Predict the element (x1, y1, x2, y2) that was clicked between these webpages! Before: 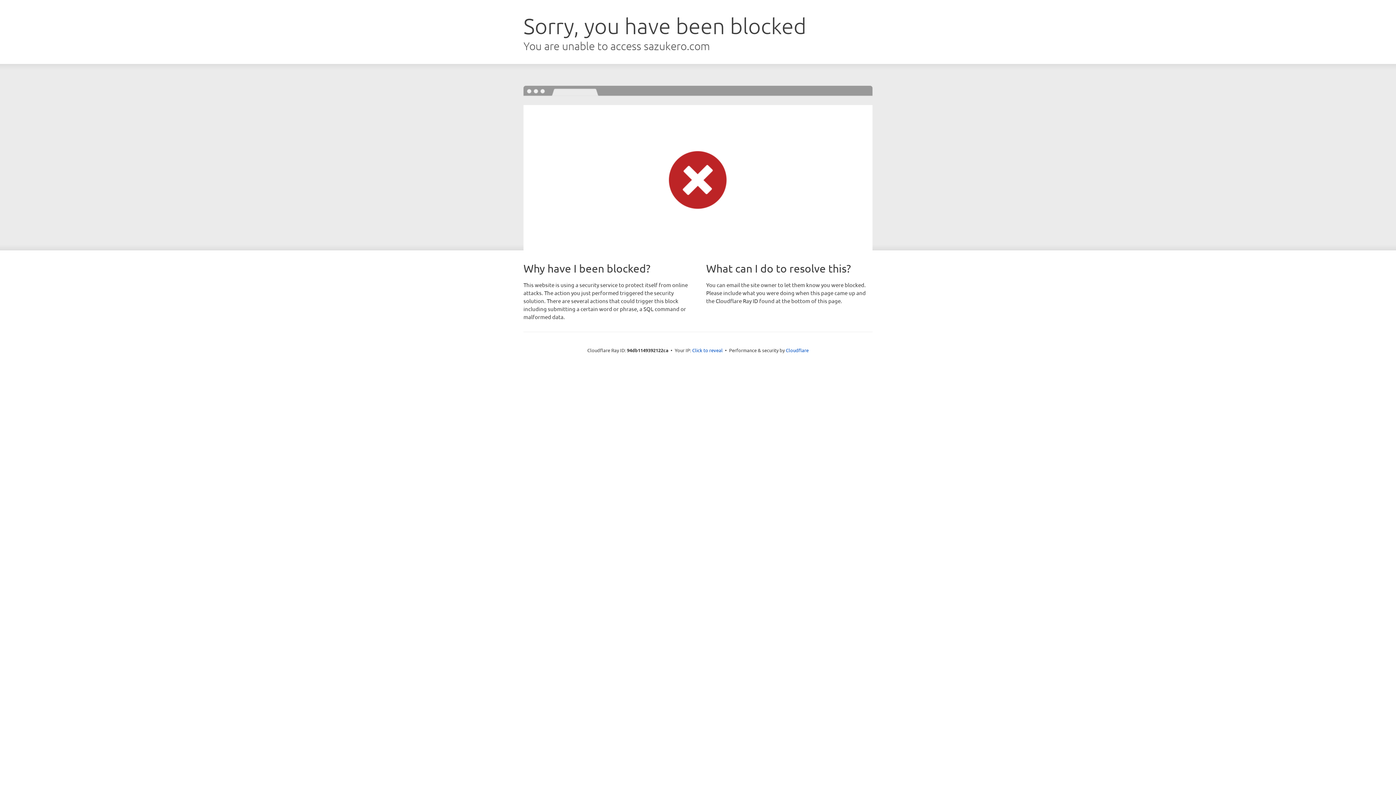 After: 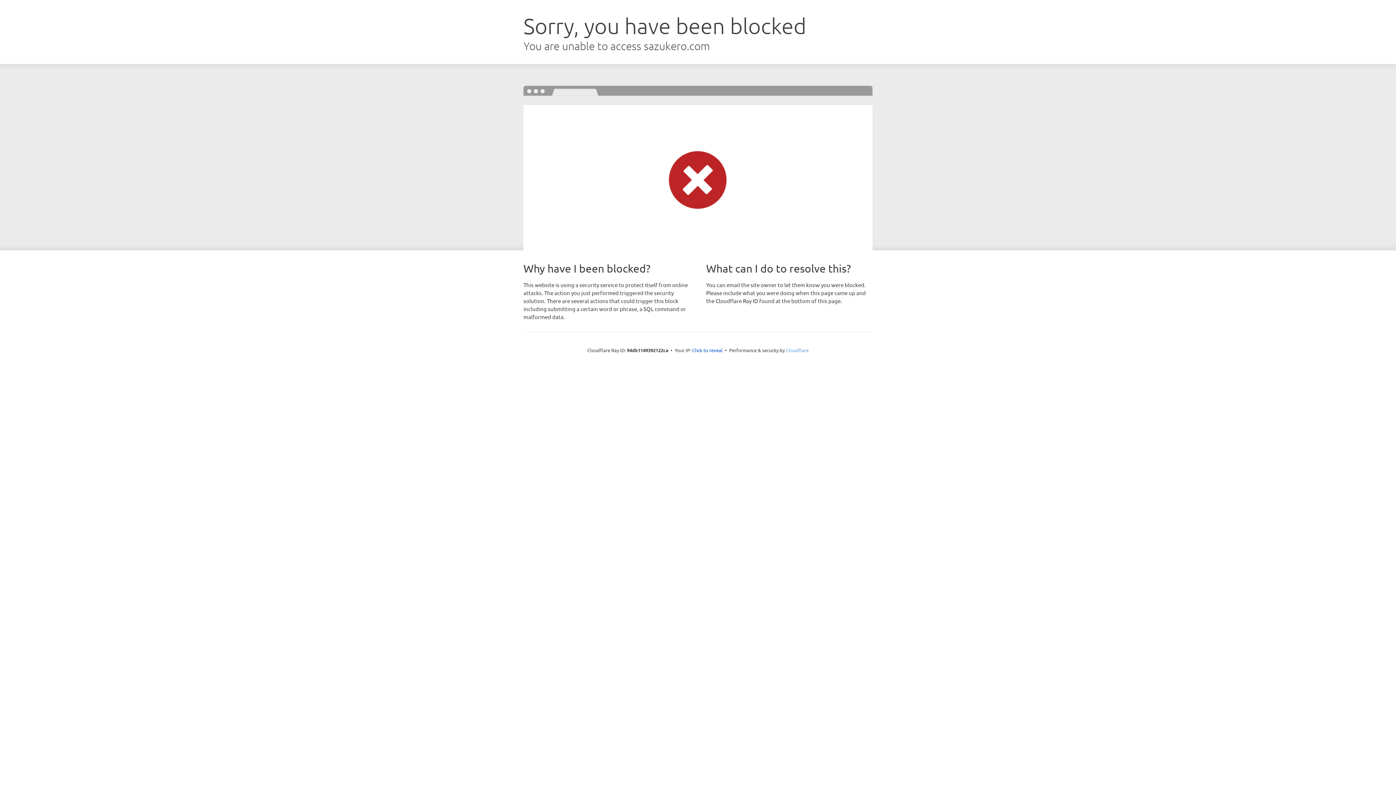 Action: bbox: (786, 347, 808, 353) label: Cloudflare